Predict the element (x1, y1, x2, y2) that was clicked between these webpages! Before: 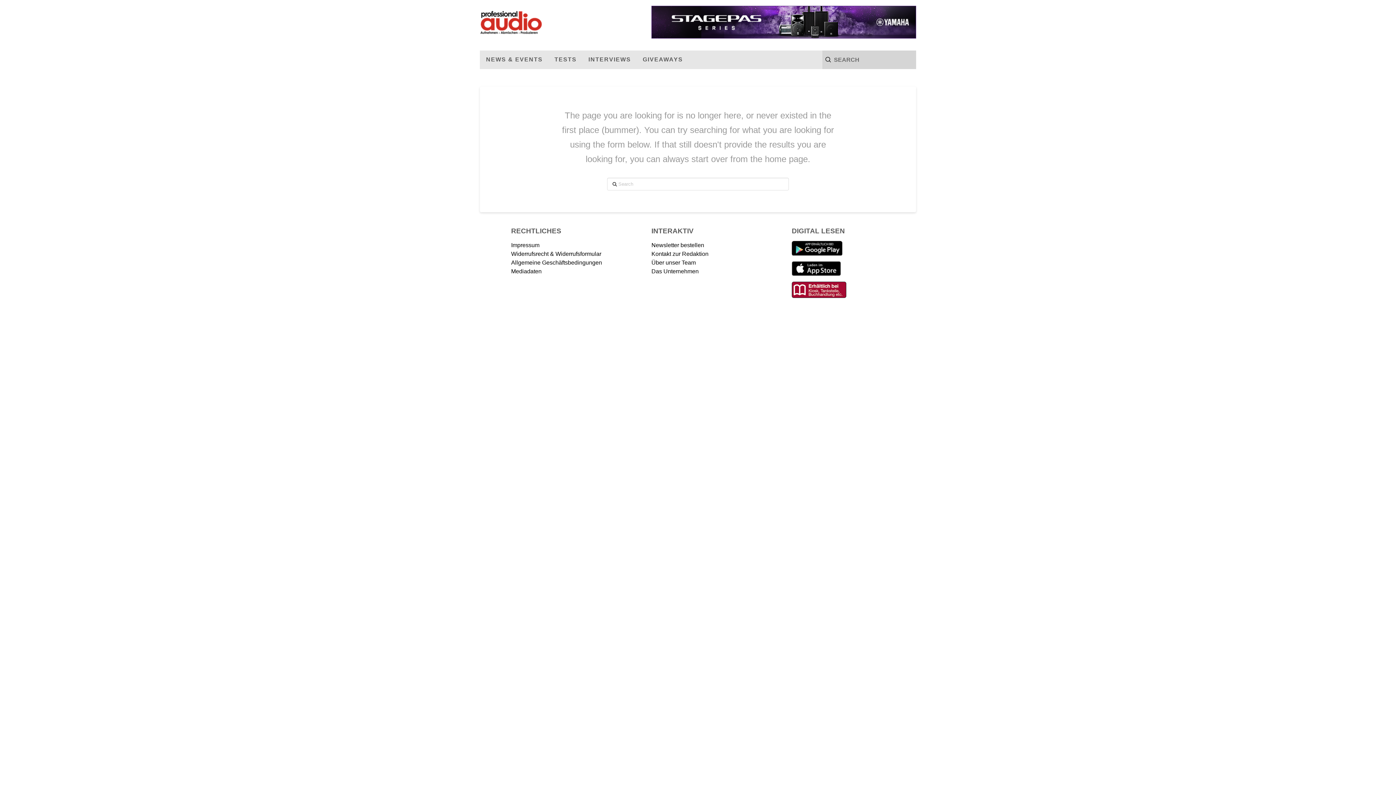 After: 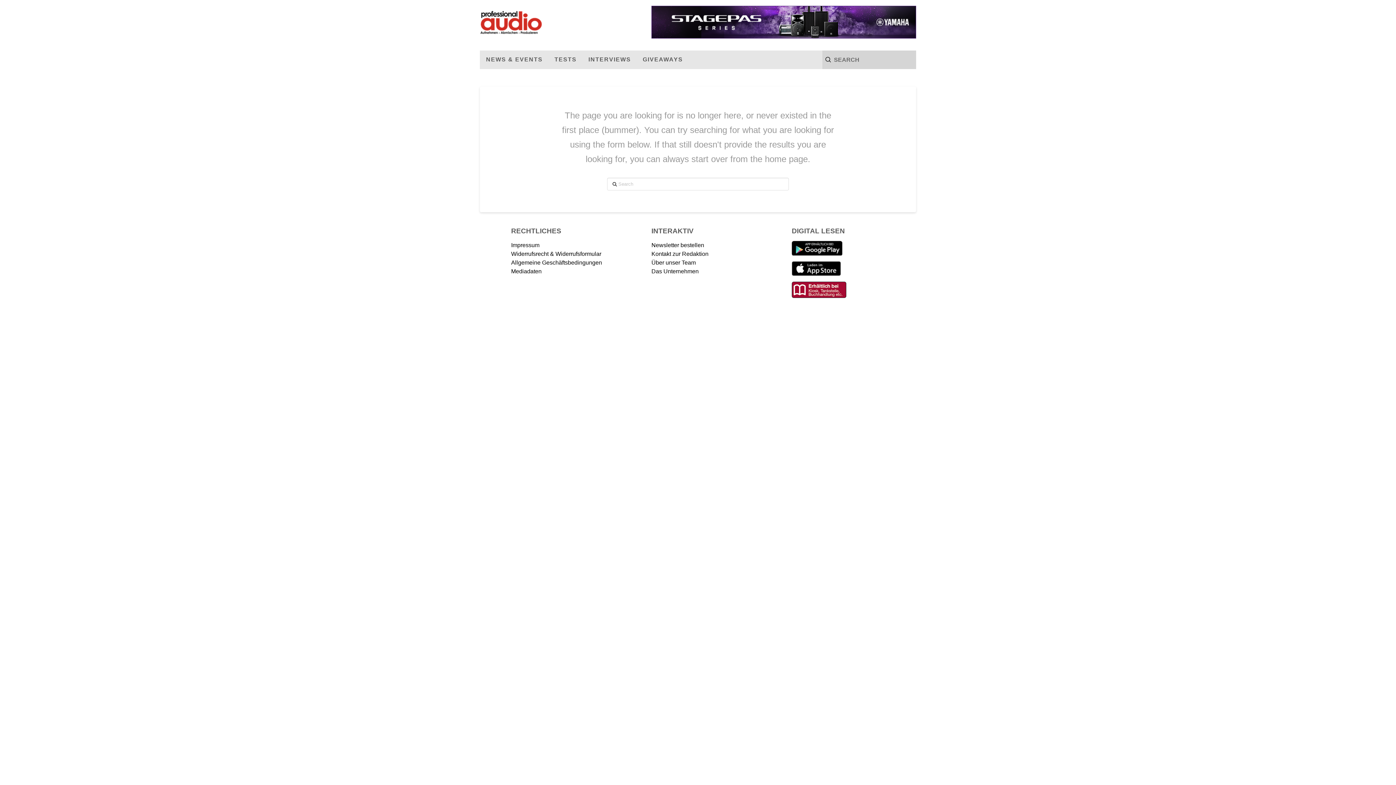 Action: bbox: (651, 5, 916, 38)